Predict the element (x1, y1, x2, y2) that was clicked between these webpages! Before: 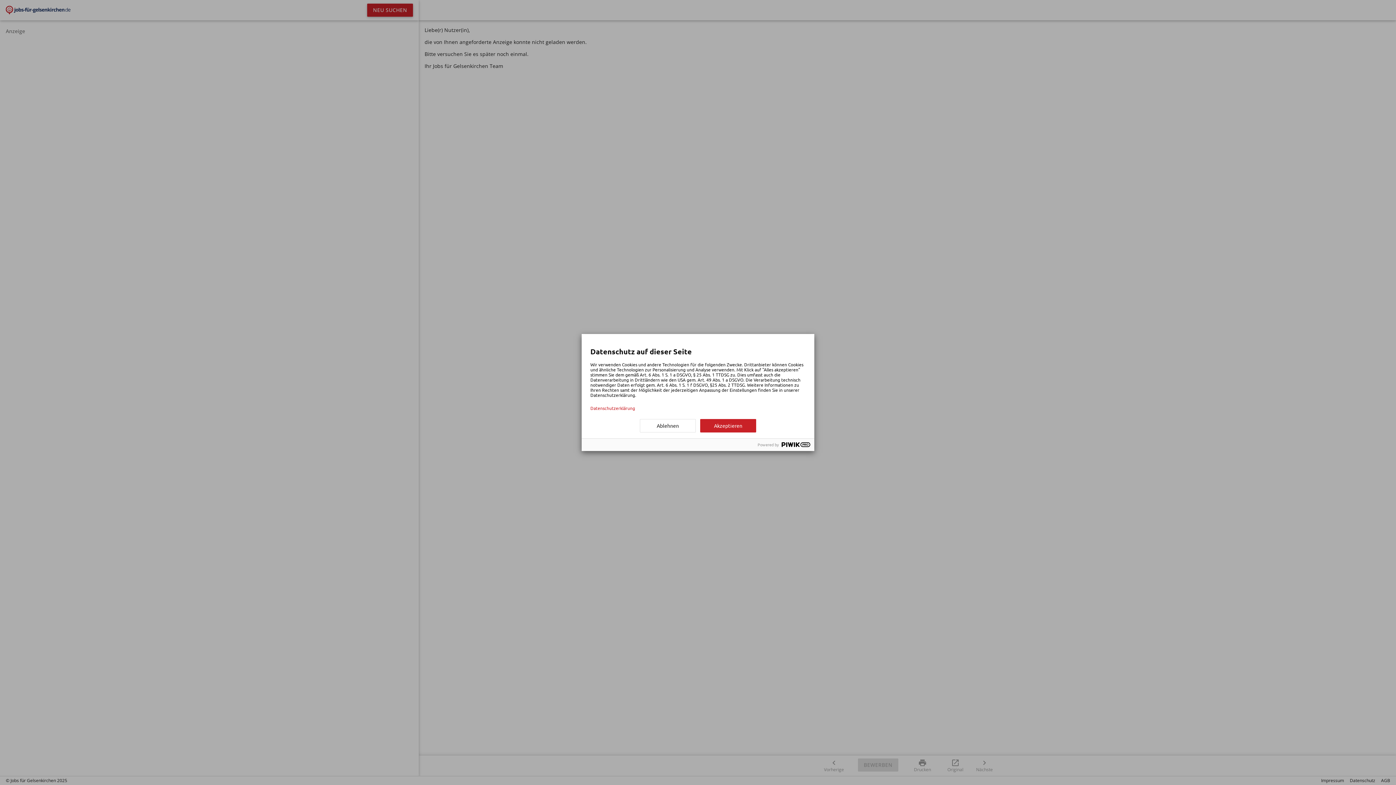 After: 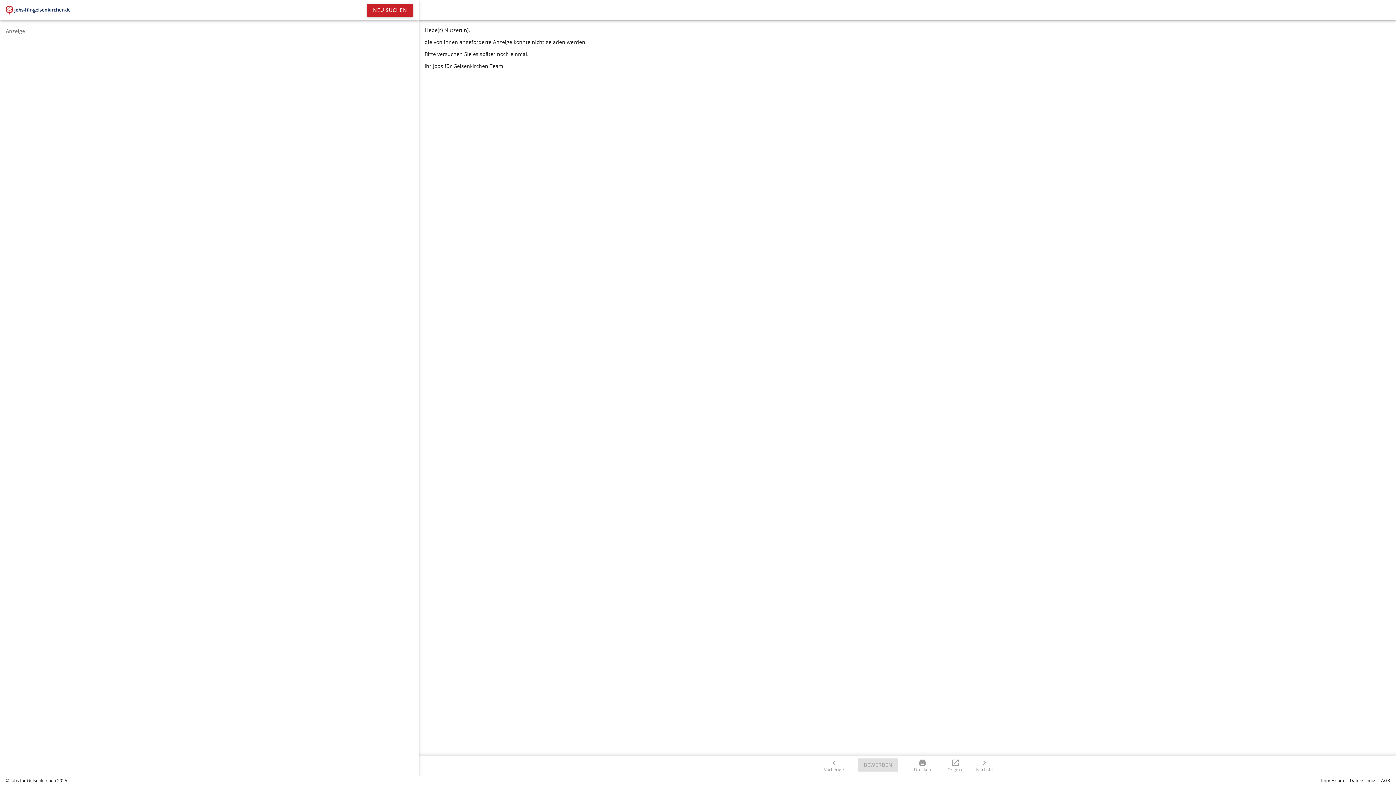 Action: label: Akzeptieren bbox: (700, 419, 756, 432)